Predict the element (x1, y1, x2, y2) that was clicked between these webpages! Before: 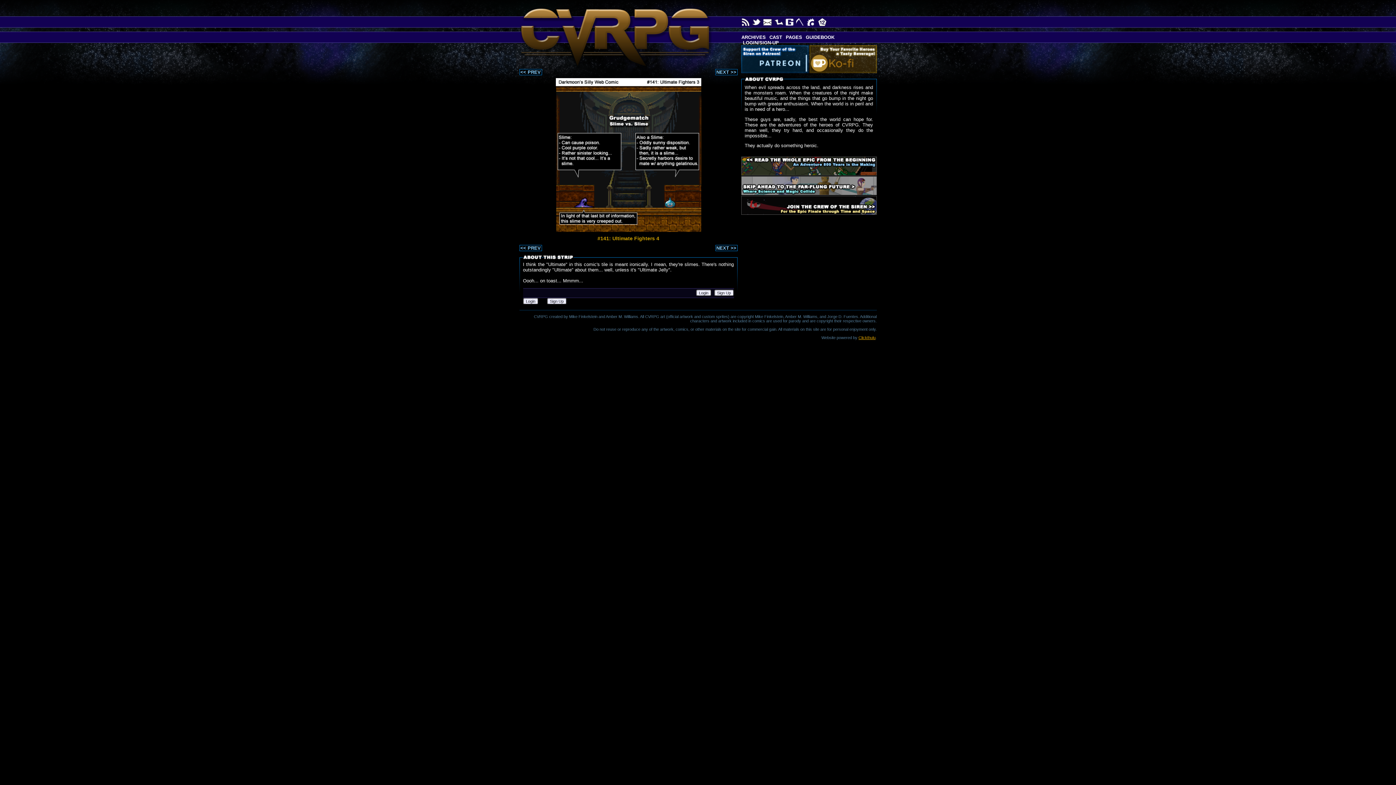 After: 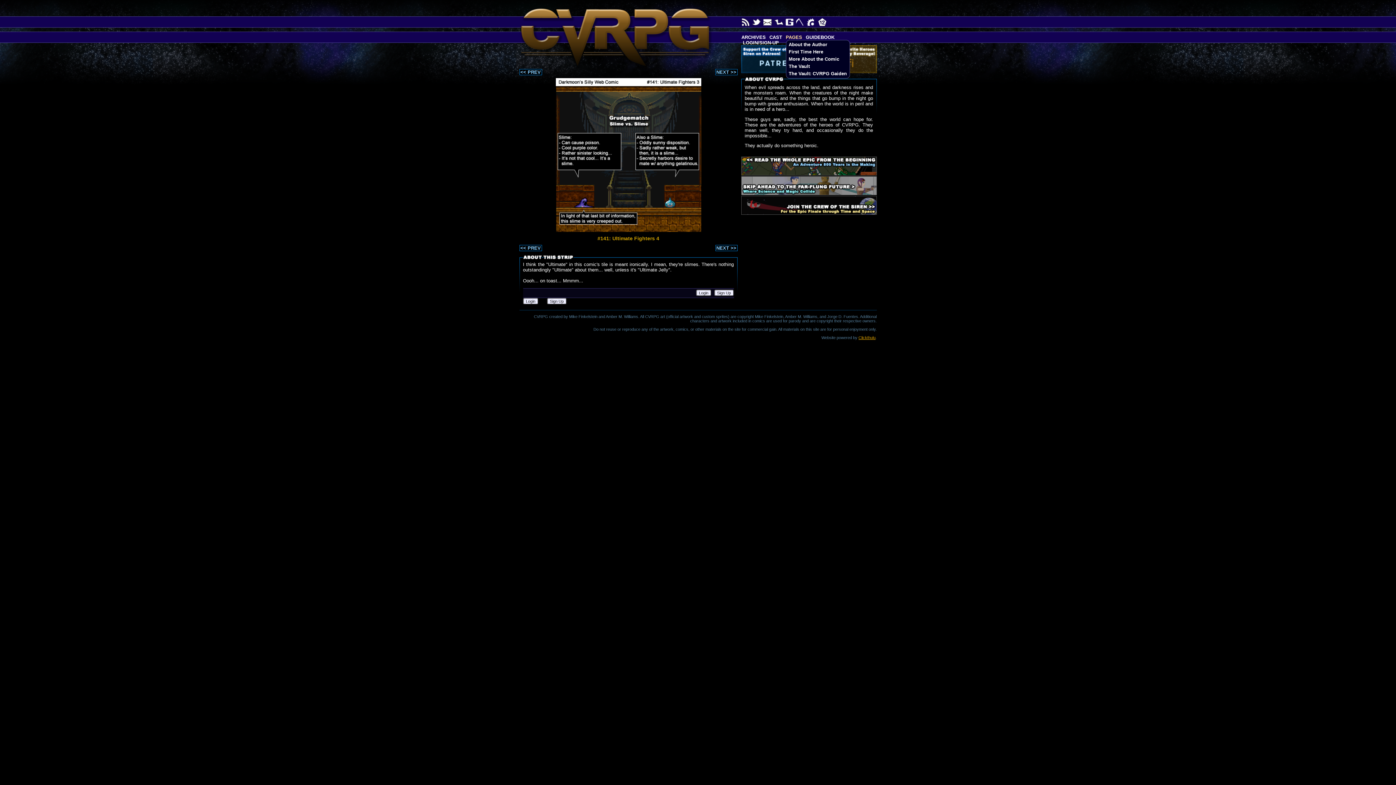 Action: bbox: (786, 34, 802, 40) label: PAGES